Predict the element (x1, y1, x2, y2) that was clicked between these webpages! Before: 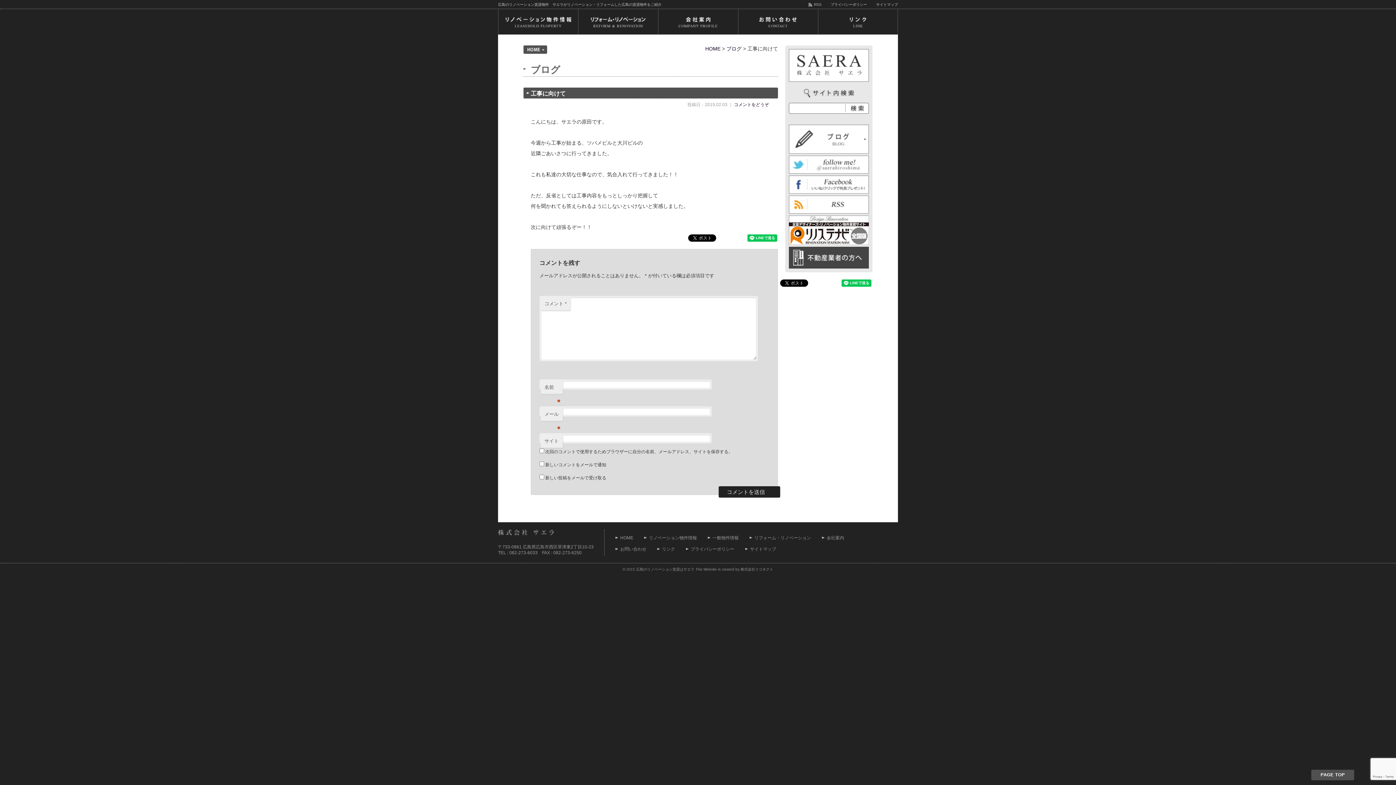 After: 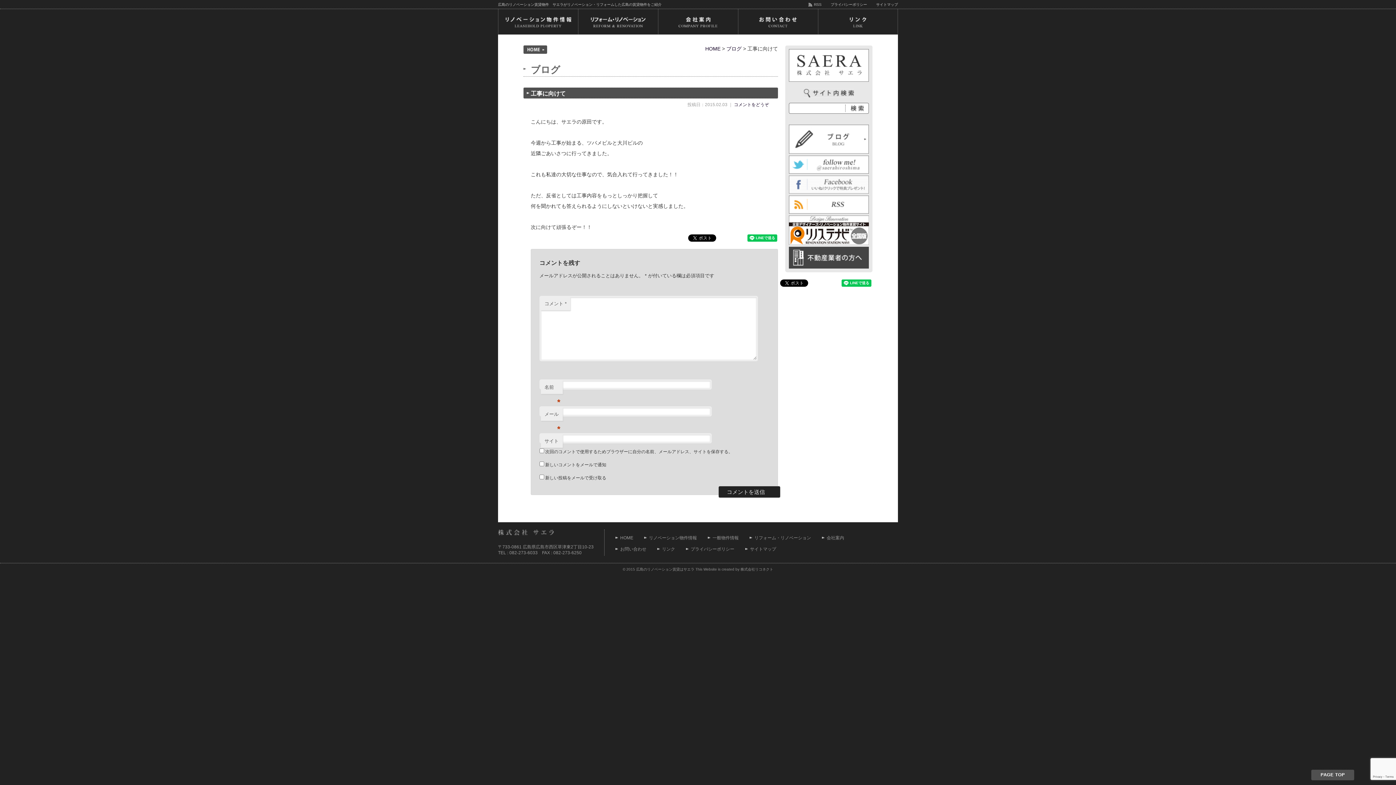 Action: bbox: (789, 187, 869, 193)